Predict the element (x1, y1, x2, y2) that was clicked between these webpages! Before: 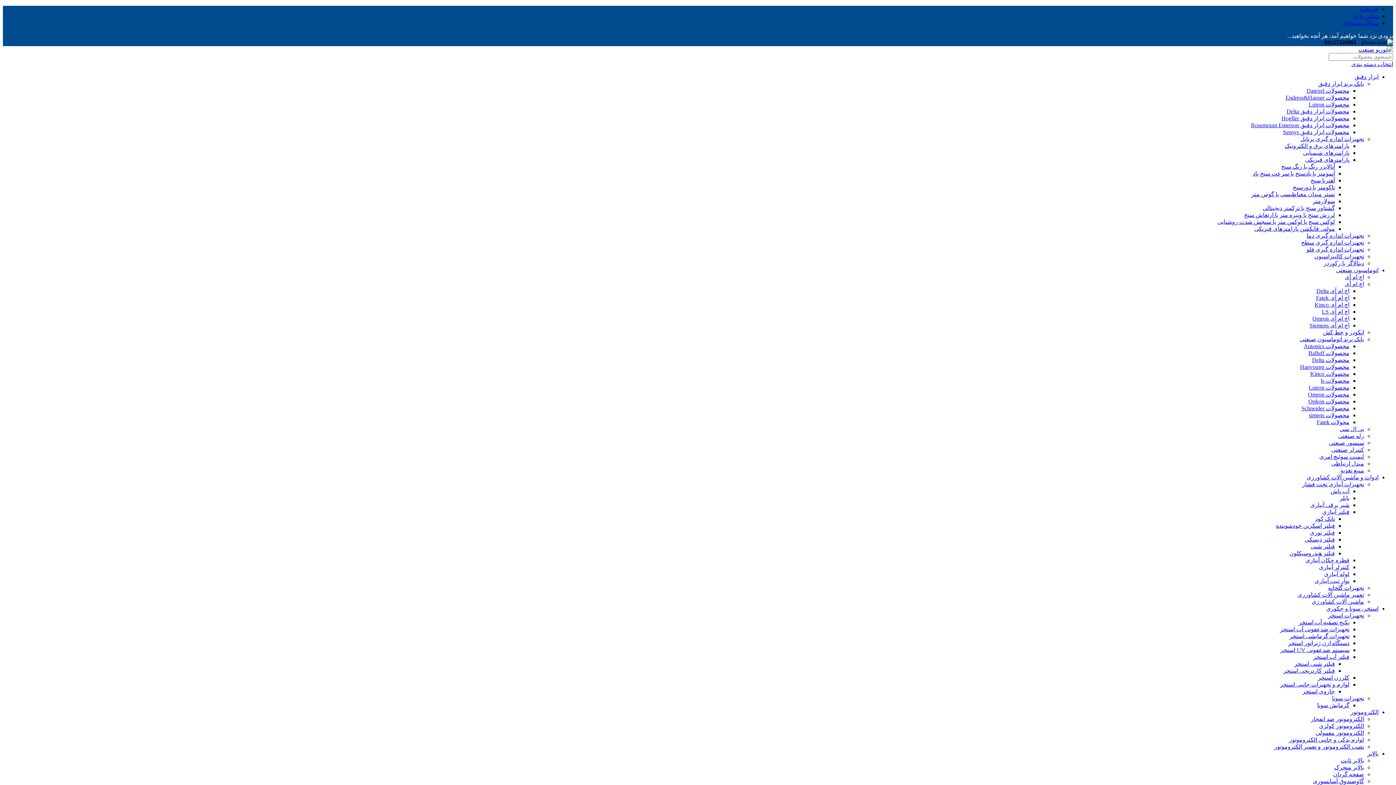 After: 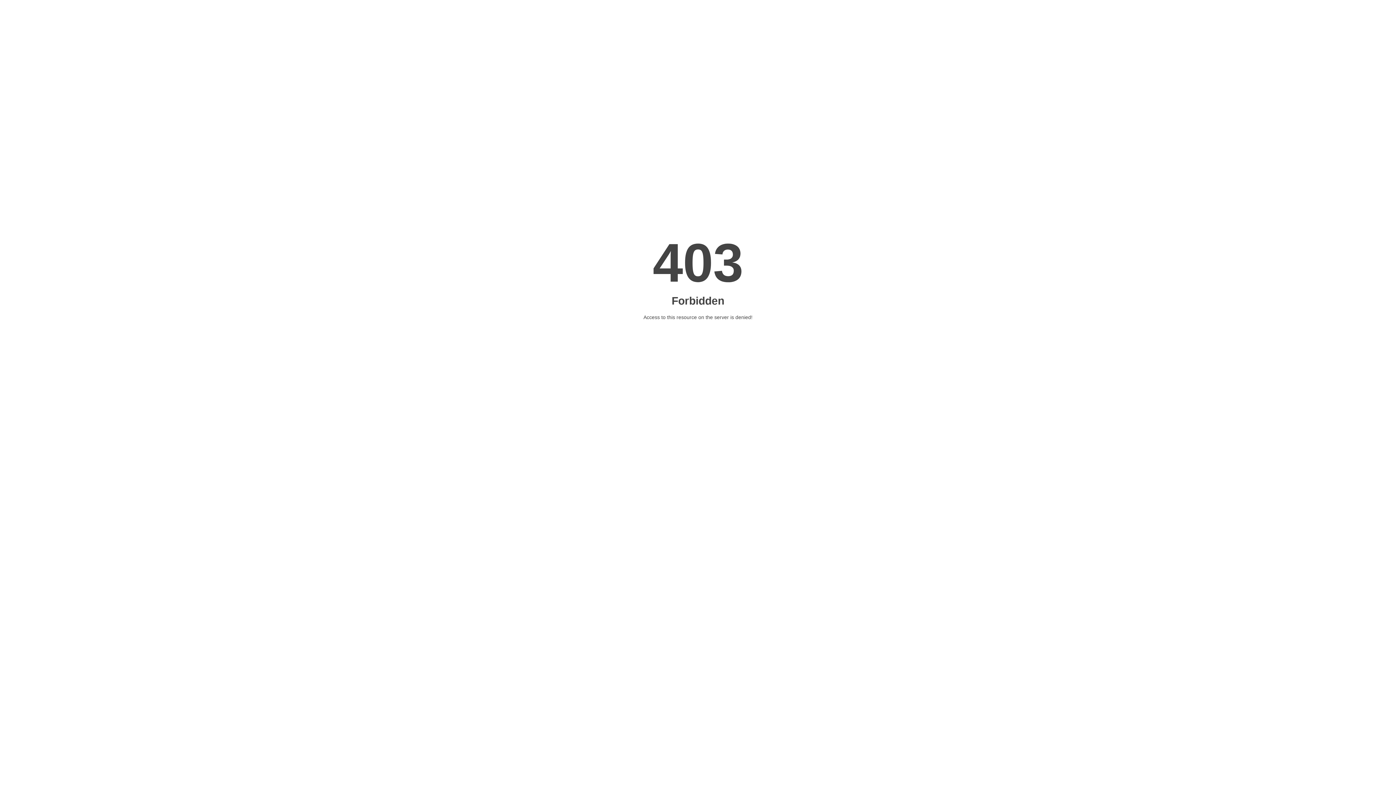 Action: bbox: (1300, 336, 1364, 342) label: بانک برند اتوماسیون صنعتی